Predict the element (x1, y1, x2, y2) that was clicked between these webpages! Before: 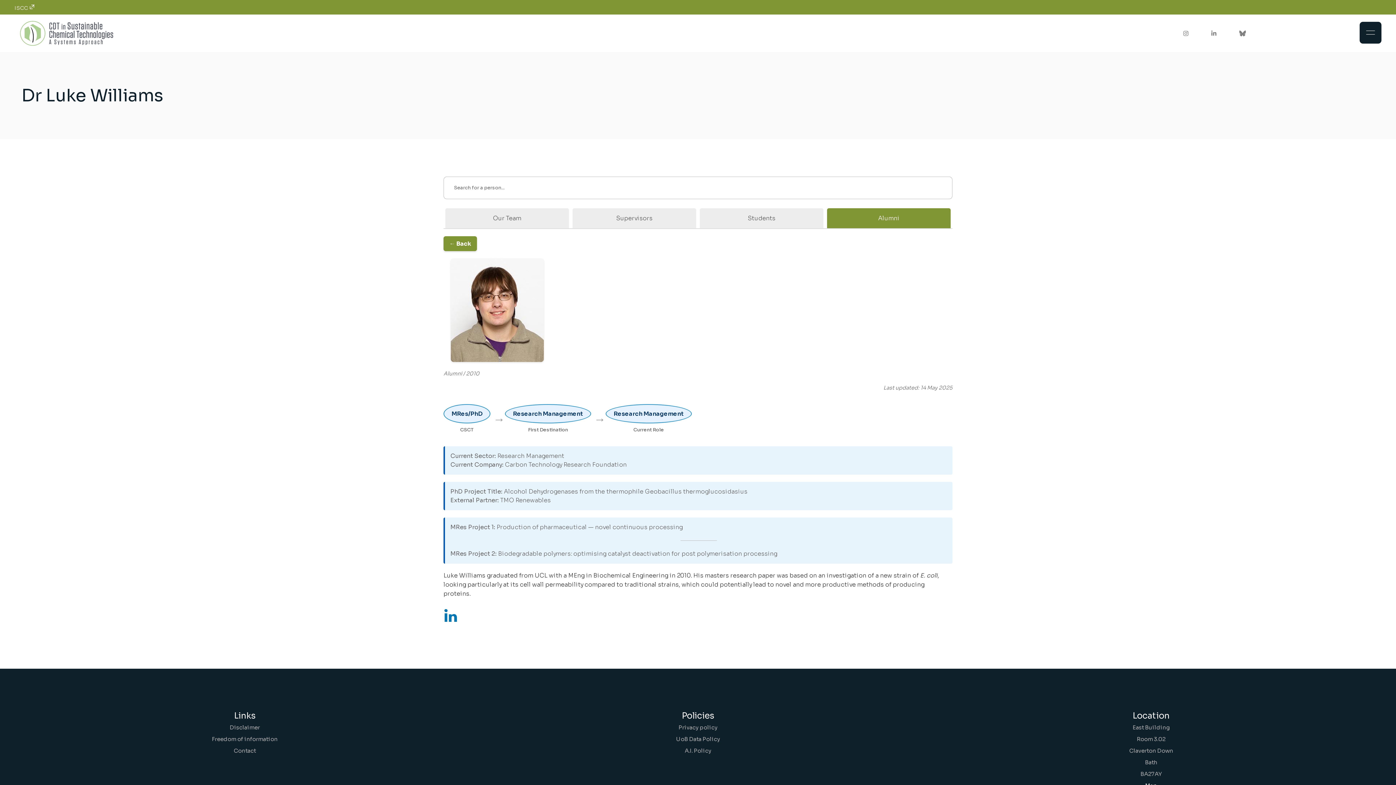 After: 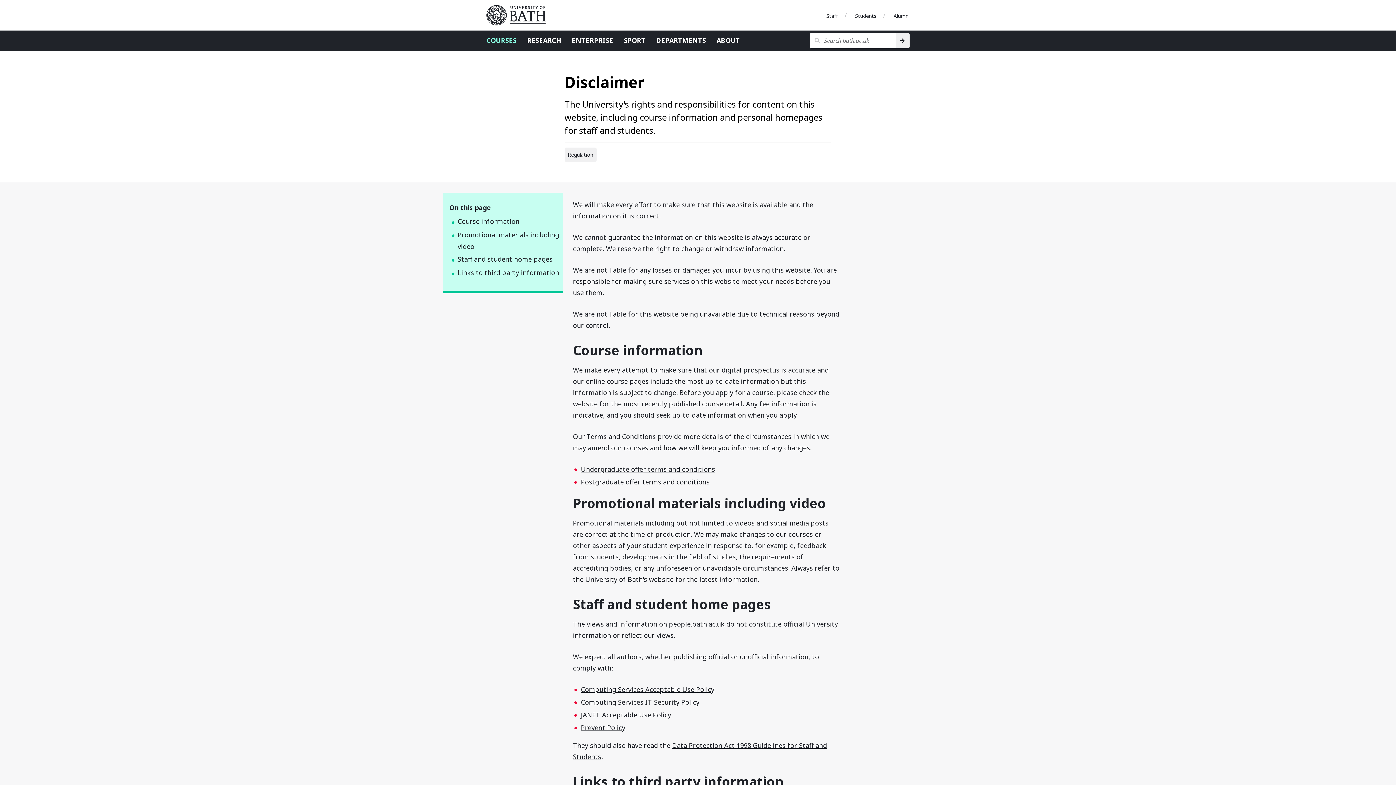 Action: label: Disclaimer bbox: (229, 724, 259, 731)